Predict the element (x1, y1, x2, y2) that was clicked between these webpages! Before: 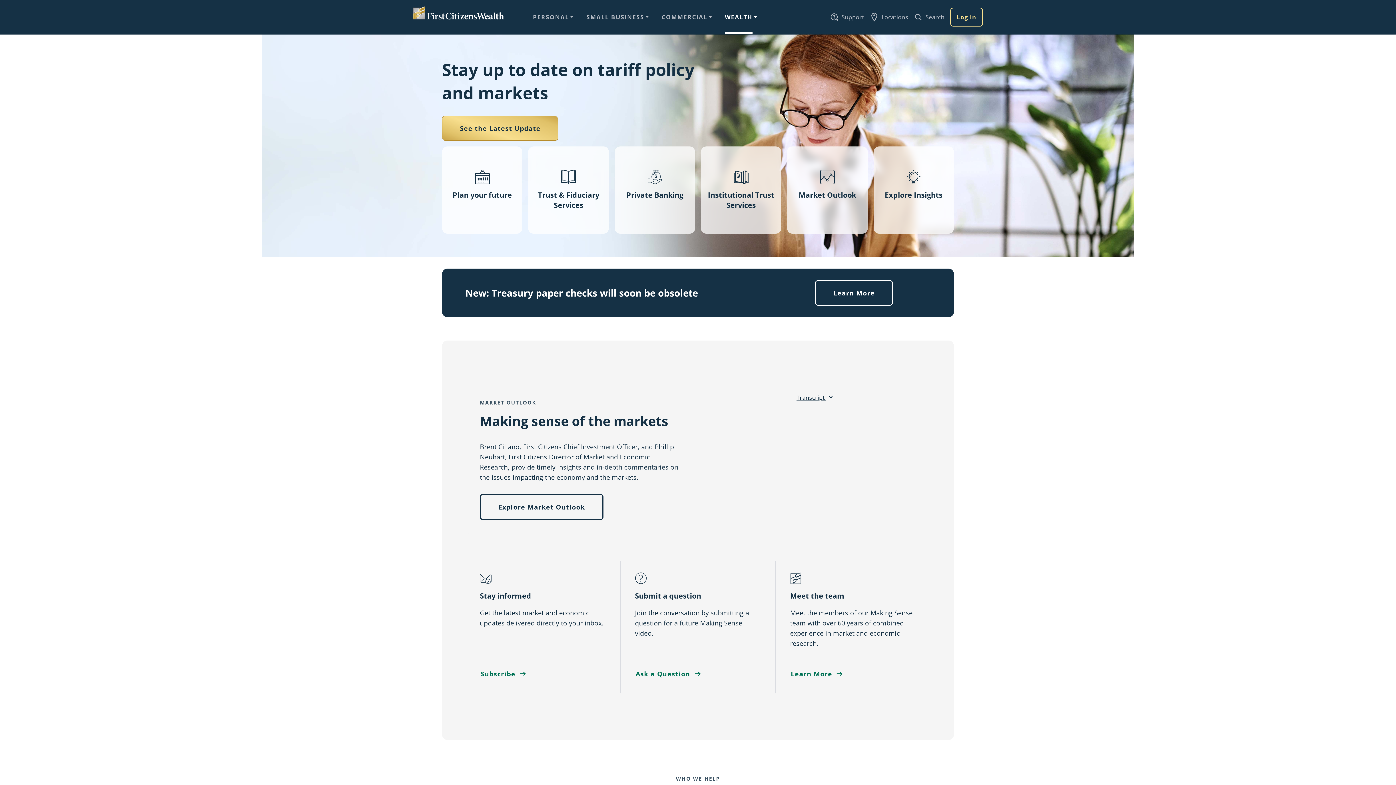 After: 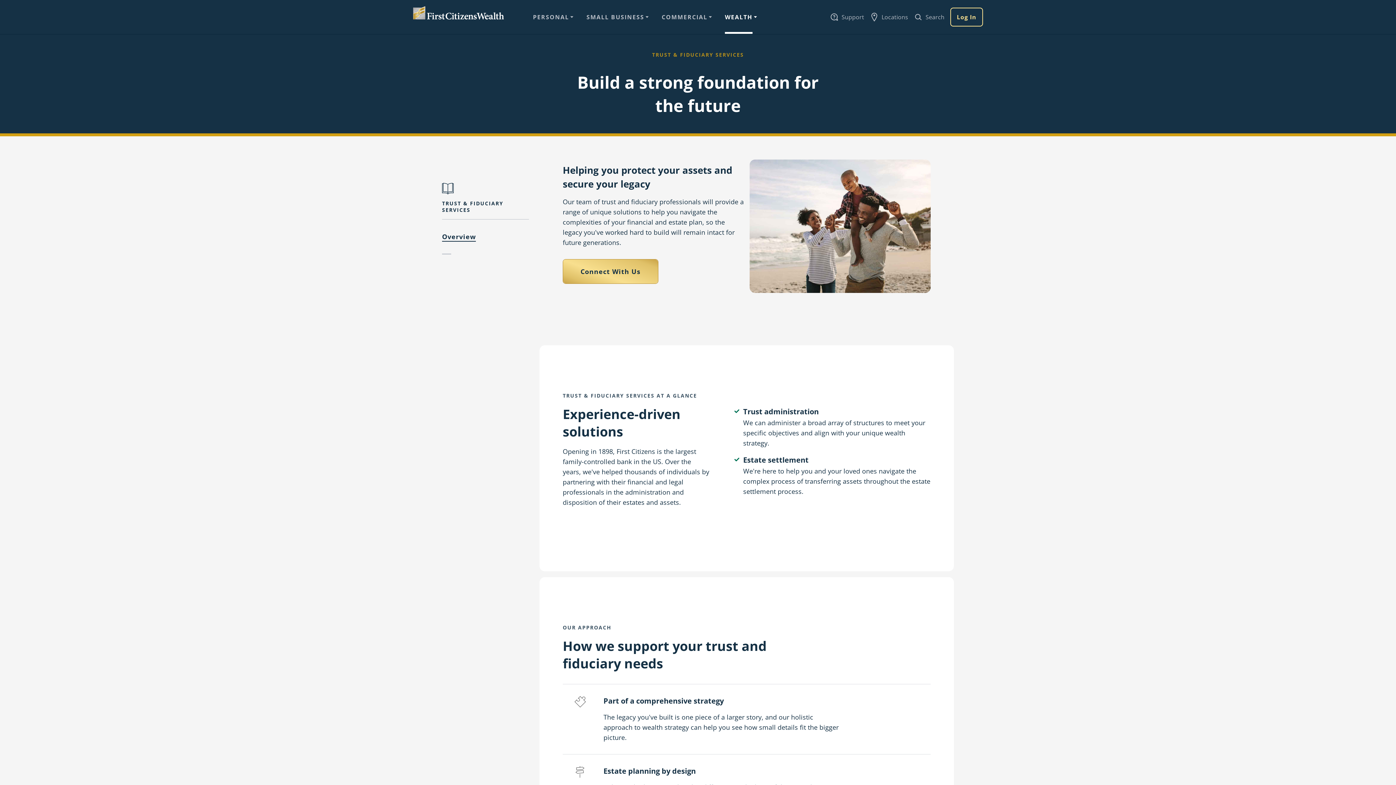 Action: label: Trust & Fiduciary Services bbox: (528, 146, 608, 233)